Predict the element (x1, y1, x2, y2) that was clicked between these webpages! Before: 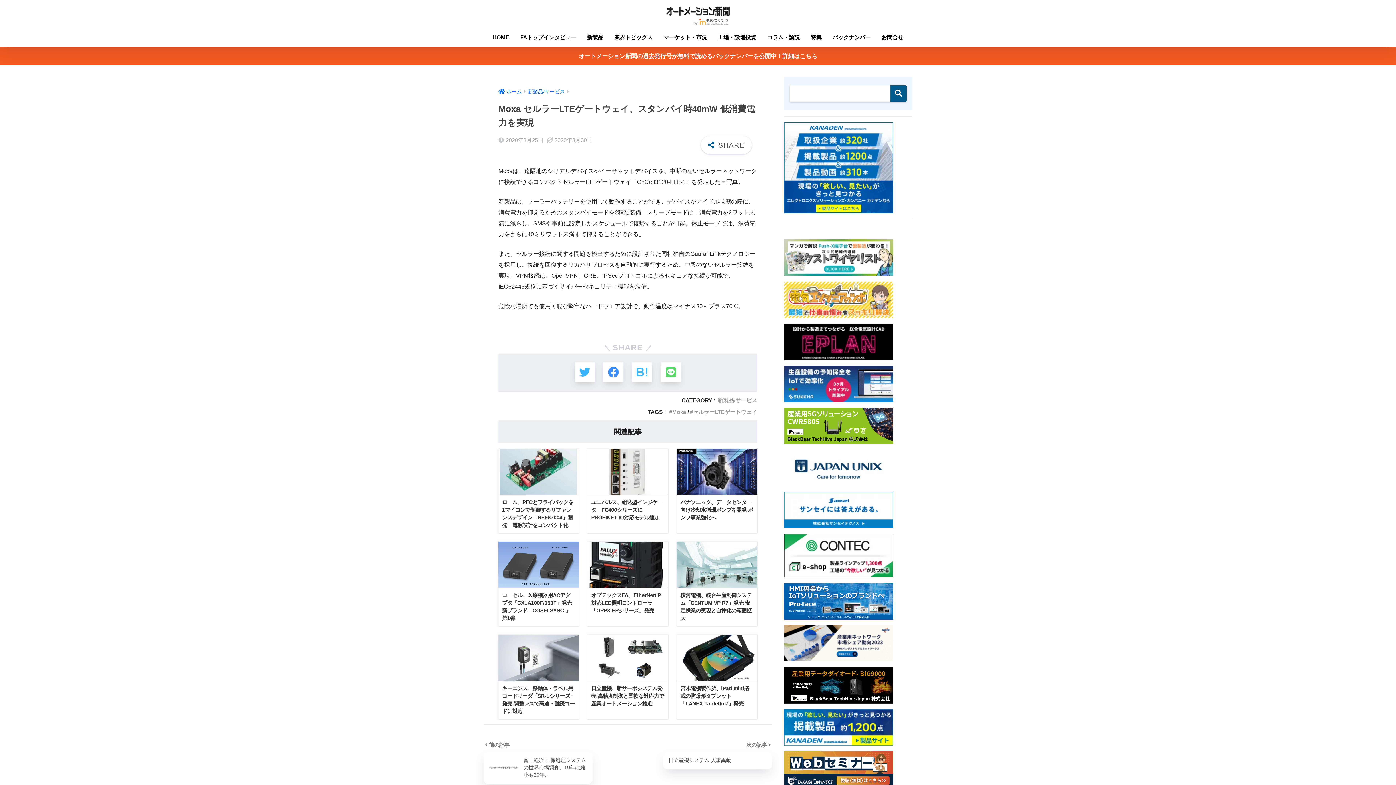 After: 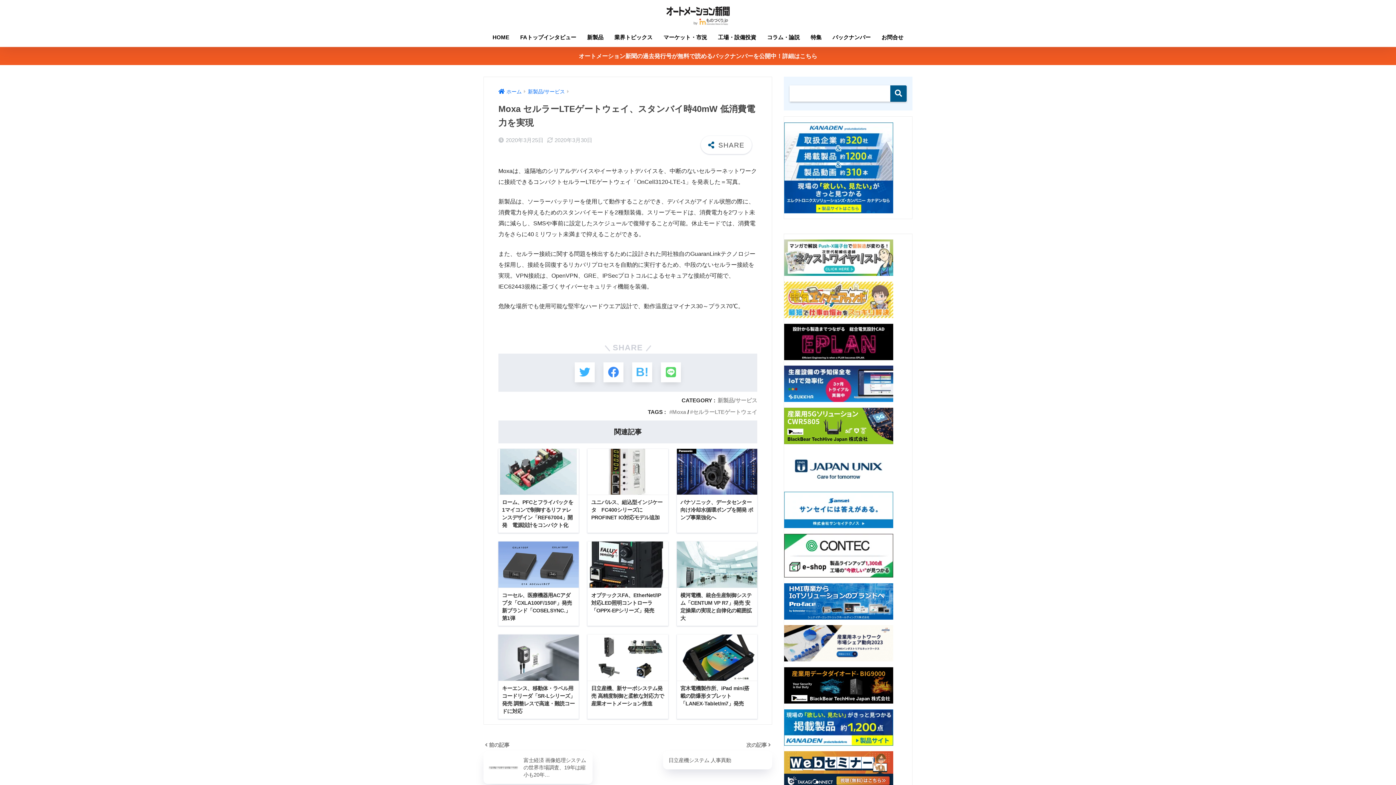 Action: bbox: (784, 296, 893, 302)